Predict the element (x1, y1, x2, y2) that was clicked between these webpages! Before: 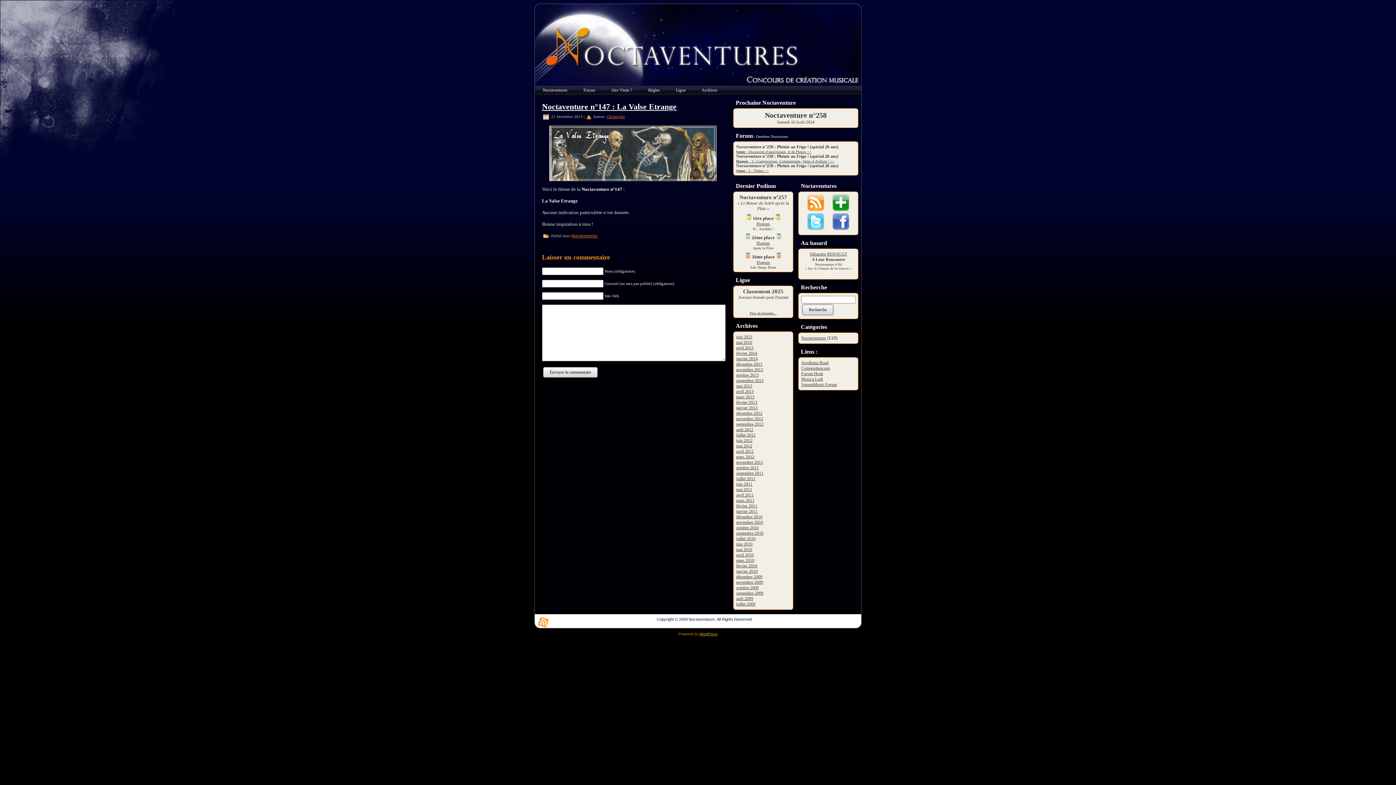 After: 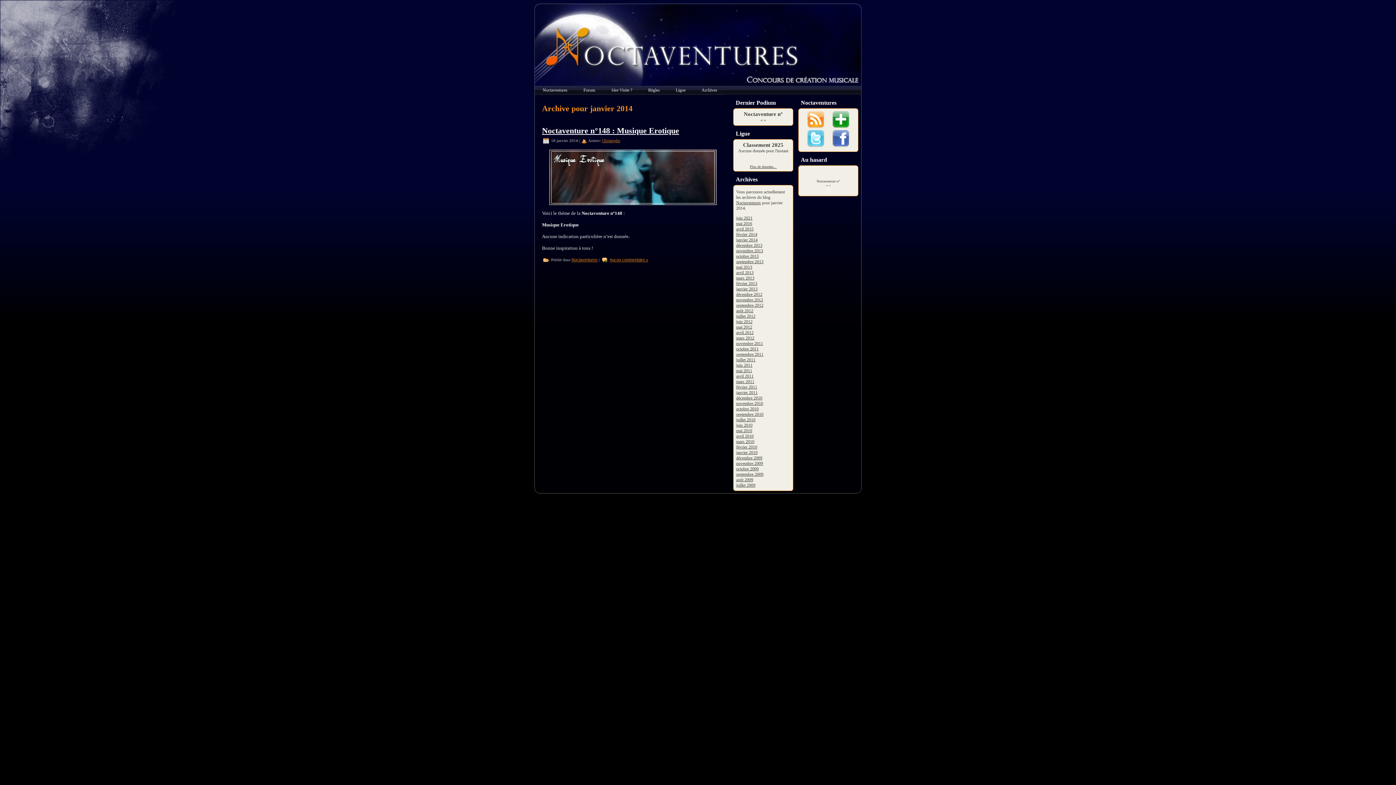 Action: bbox: (736, 356, 757, 361) label: janvier 2014